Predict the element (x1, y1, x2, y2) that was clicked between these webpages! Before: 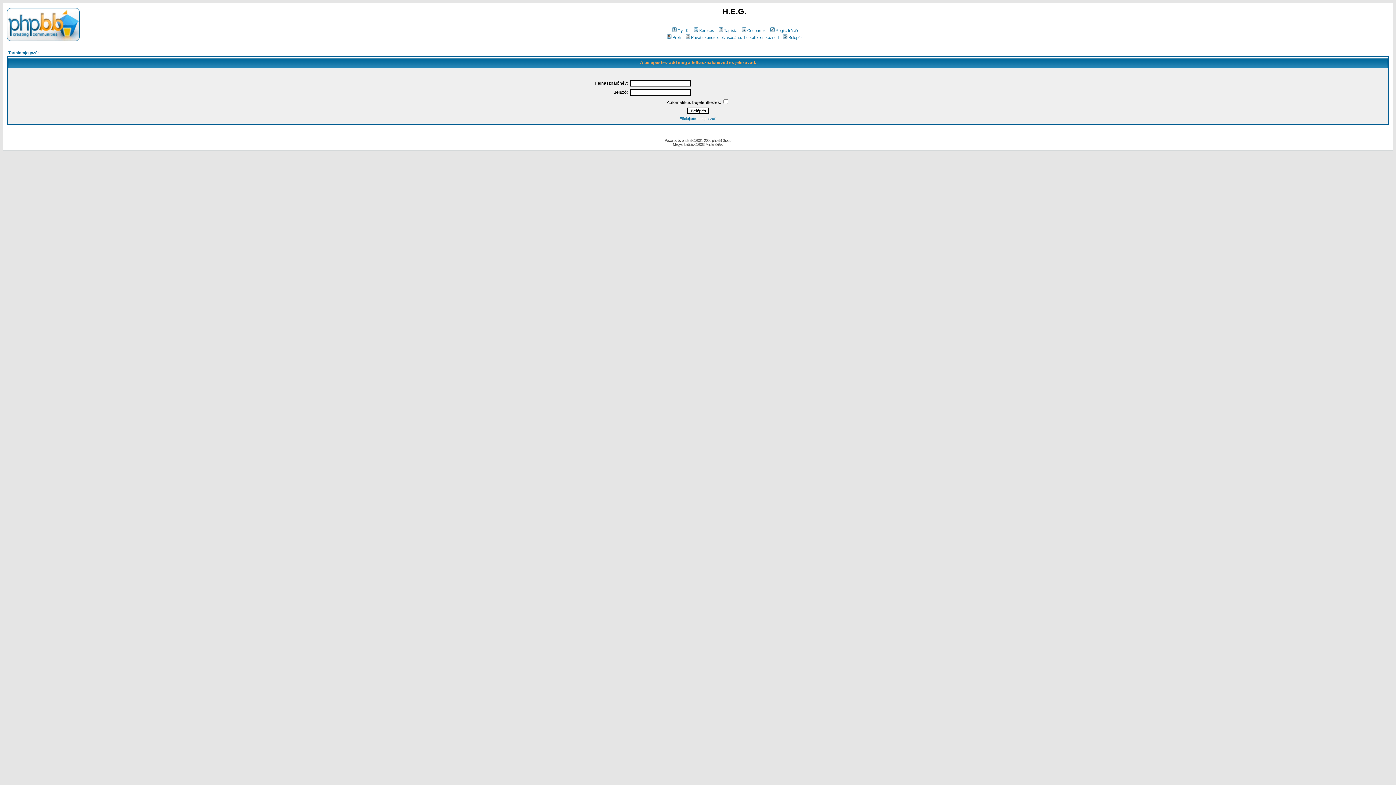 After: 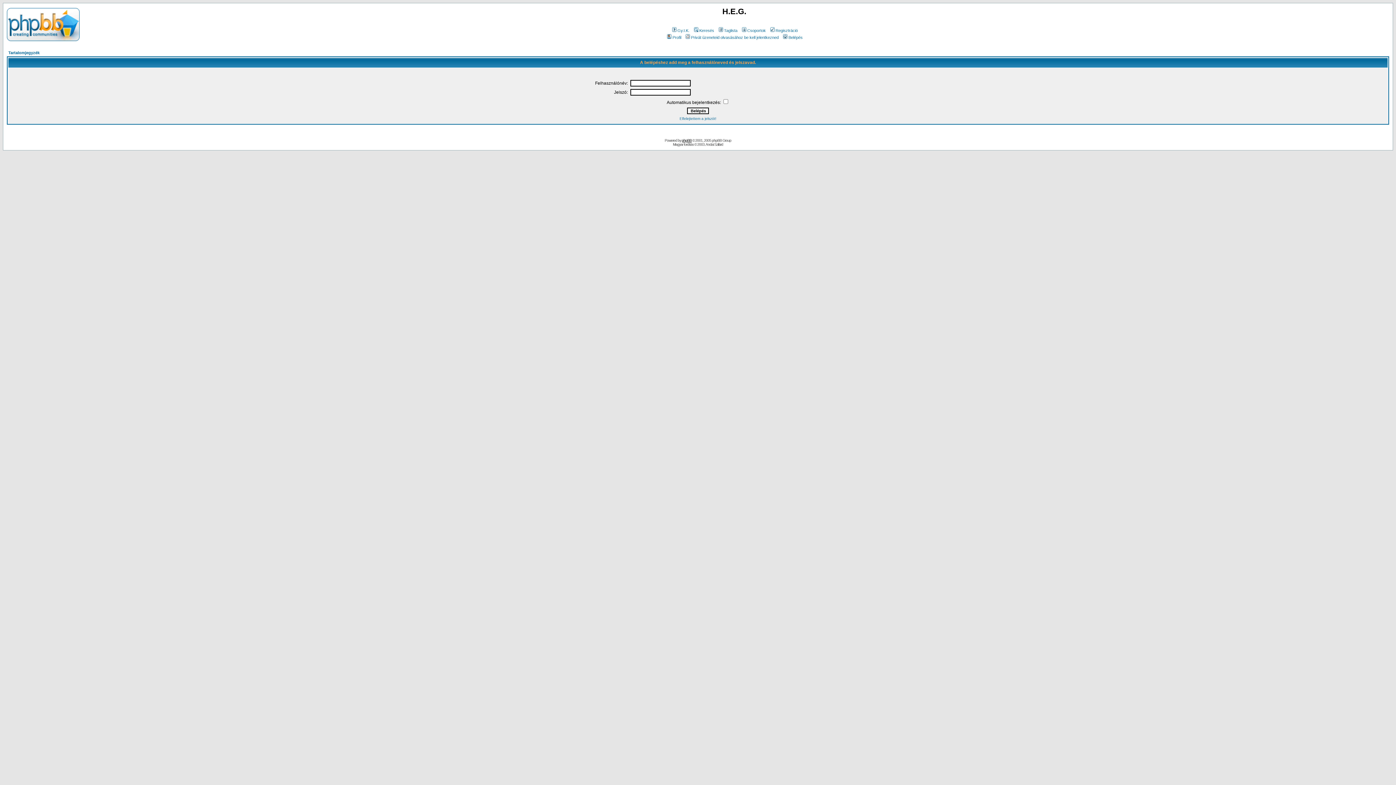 Action: label: phpBB bbox: (682, 138, 691, 142)